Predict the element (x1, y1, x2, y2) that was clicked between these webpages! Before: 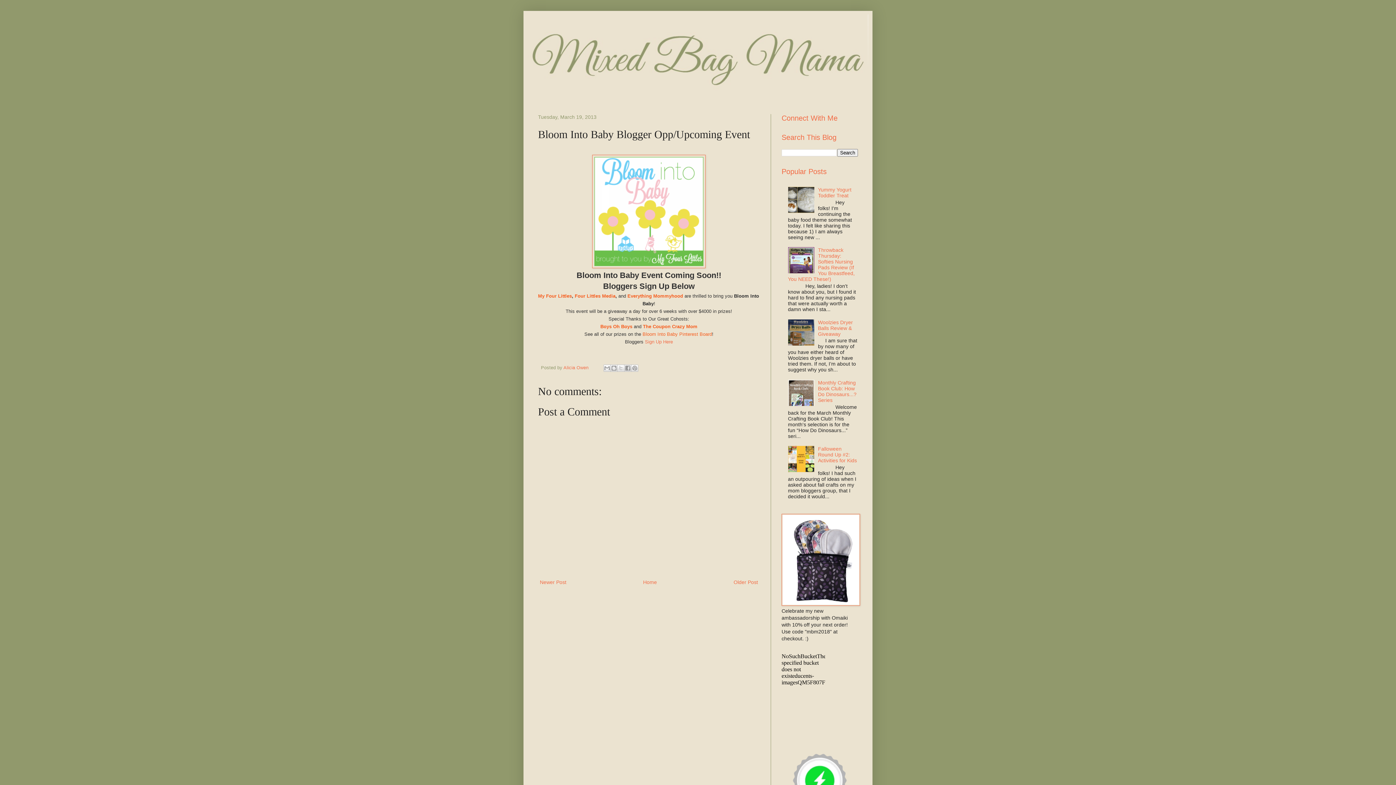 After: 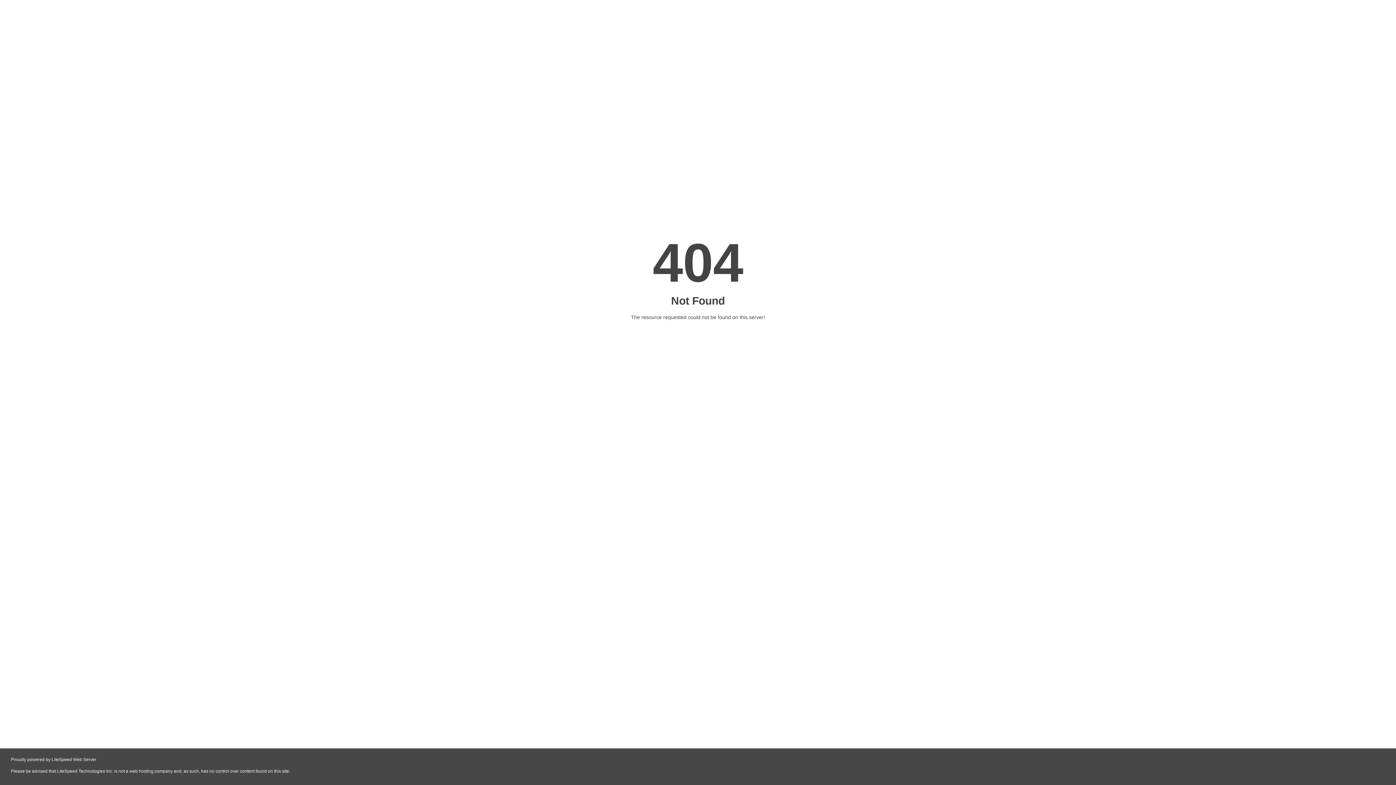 Action: label: Sign Up Here bbox: (645, 339, 673, 344)